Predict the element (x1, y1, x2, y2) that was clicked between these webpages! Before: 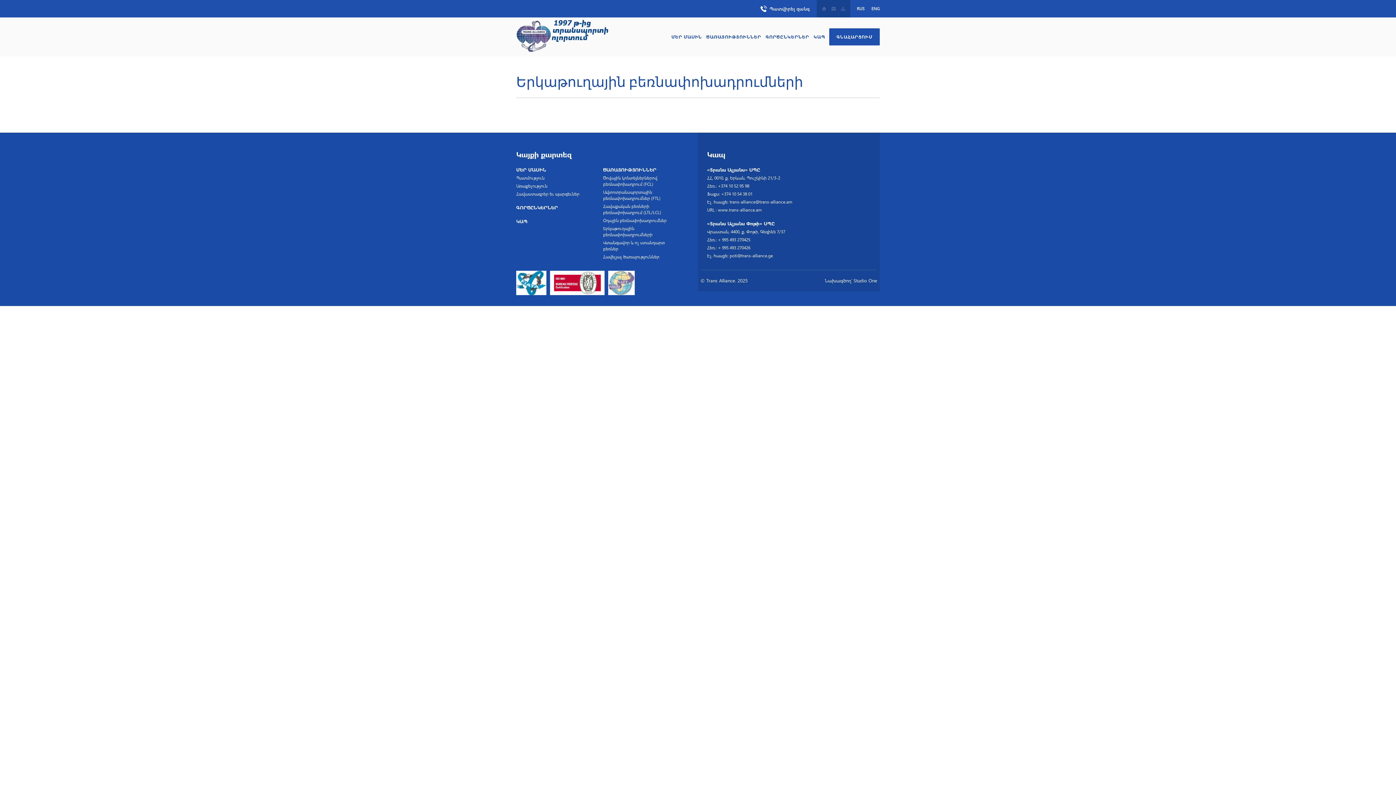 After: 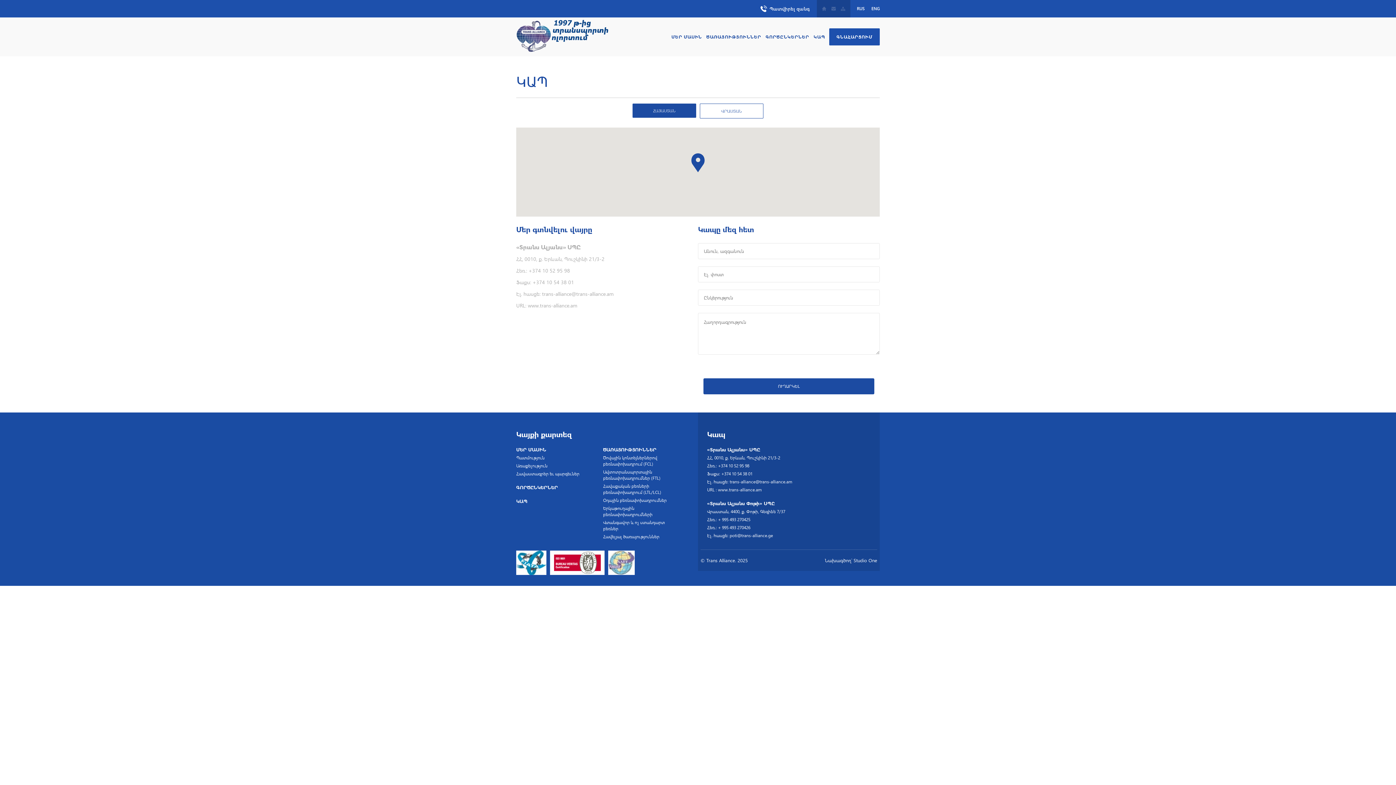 Action: label: ԿԱՊ bbox: (813, 34, 825, 39)